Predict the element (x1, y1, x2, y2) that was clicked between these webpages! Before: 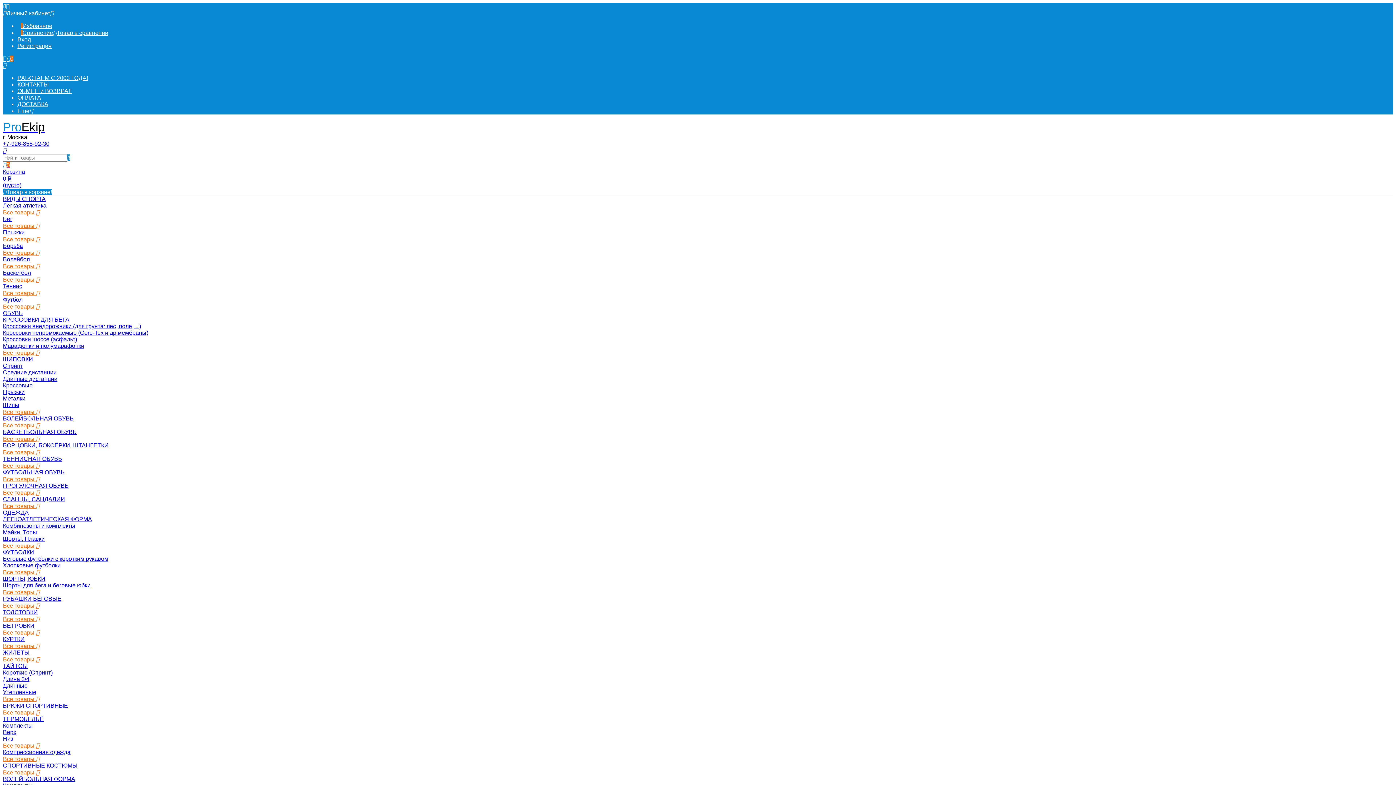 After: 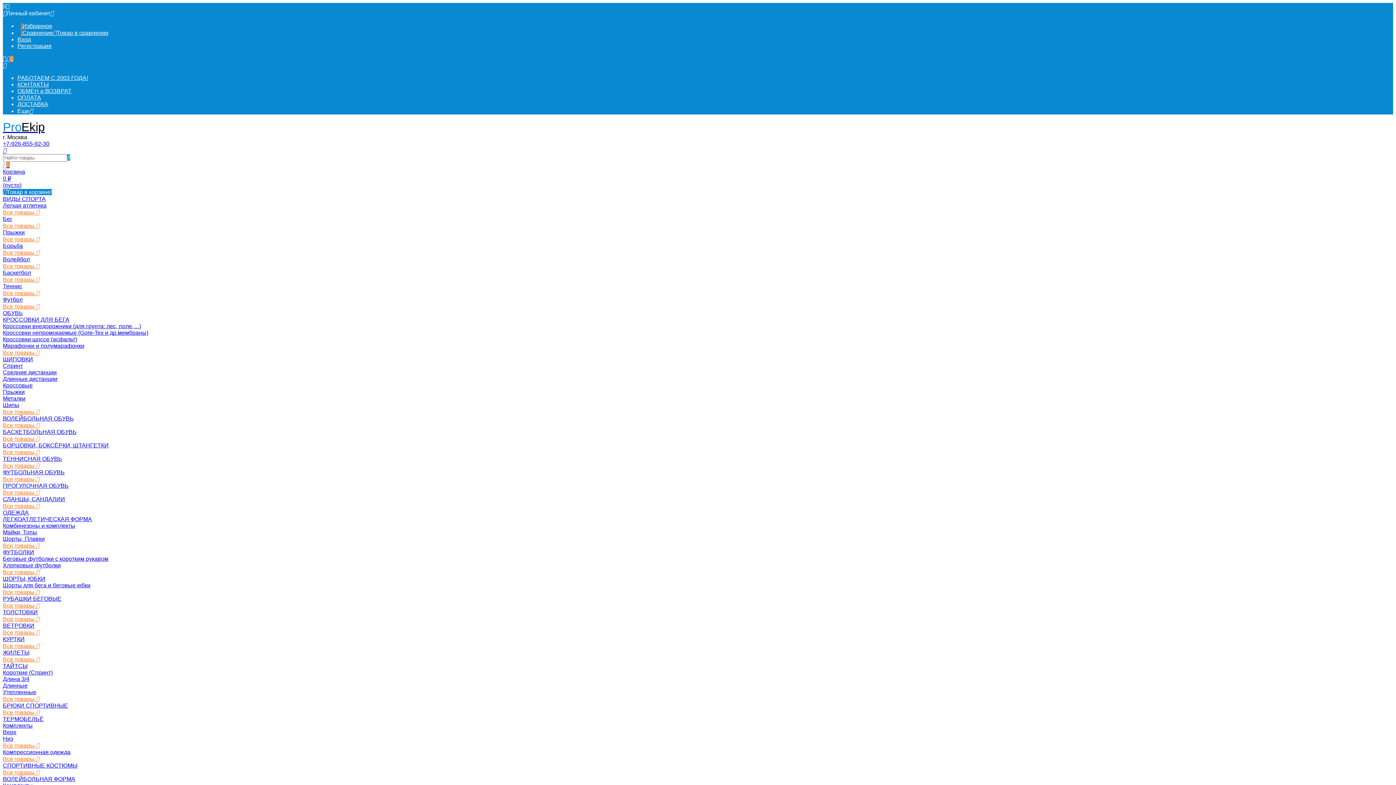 Action: bbox: (2, 462, 39, 469) label: Все товары 